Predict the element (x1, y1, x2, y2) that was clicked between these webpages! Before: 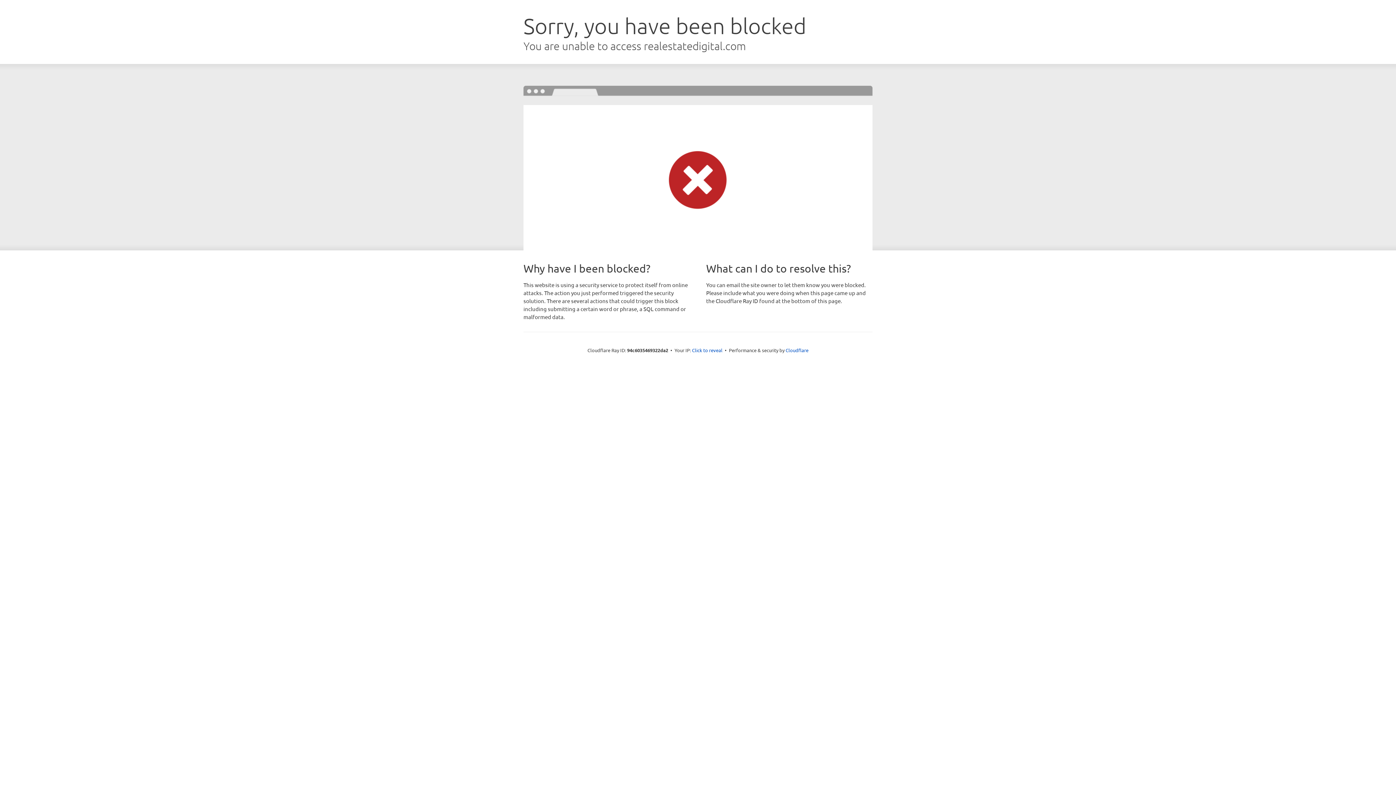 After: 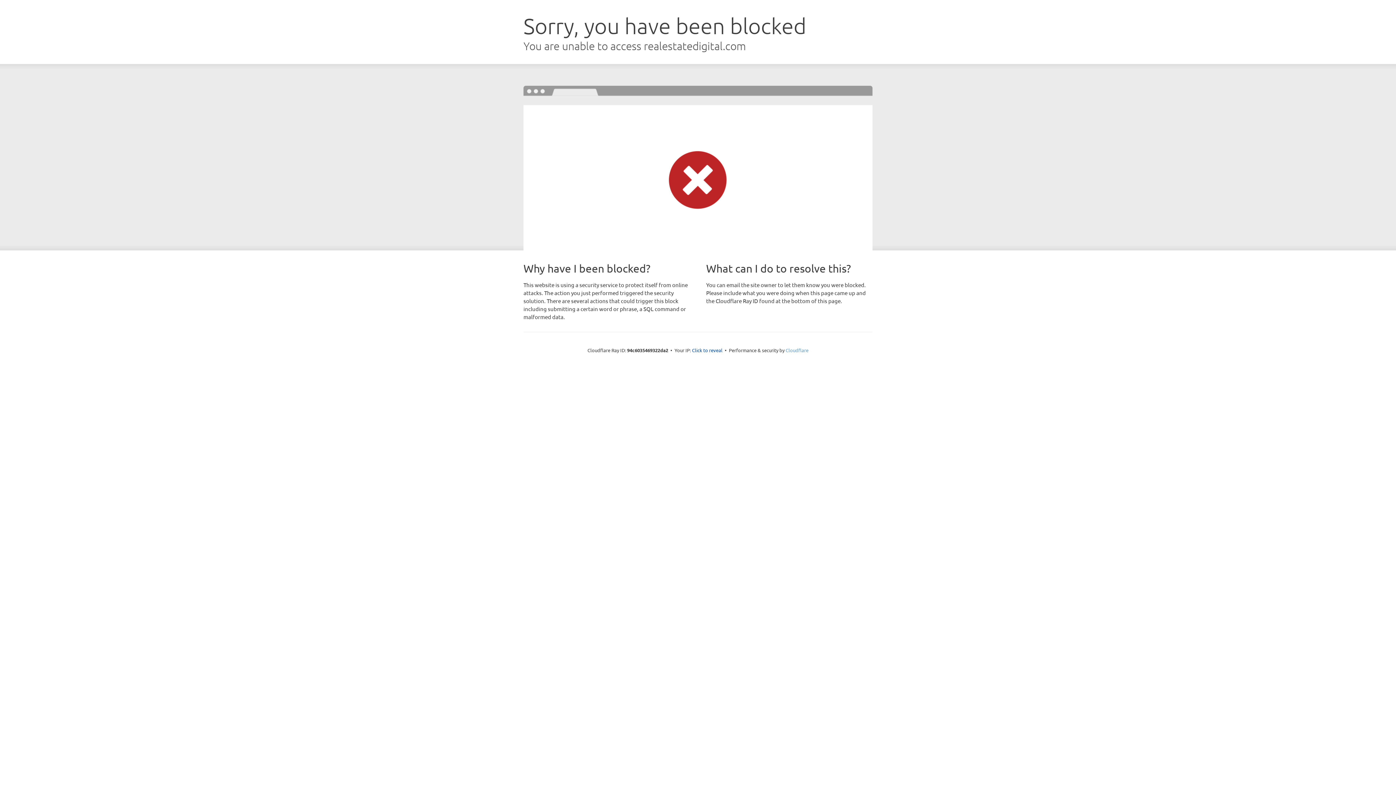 Action: label: Cloudflare bbox: (785, 347, 808, 353)